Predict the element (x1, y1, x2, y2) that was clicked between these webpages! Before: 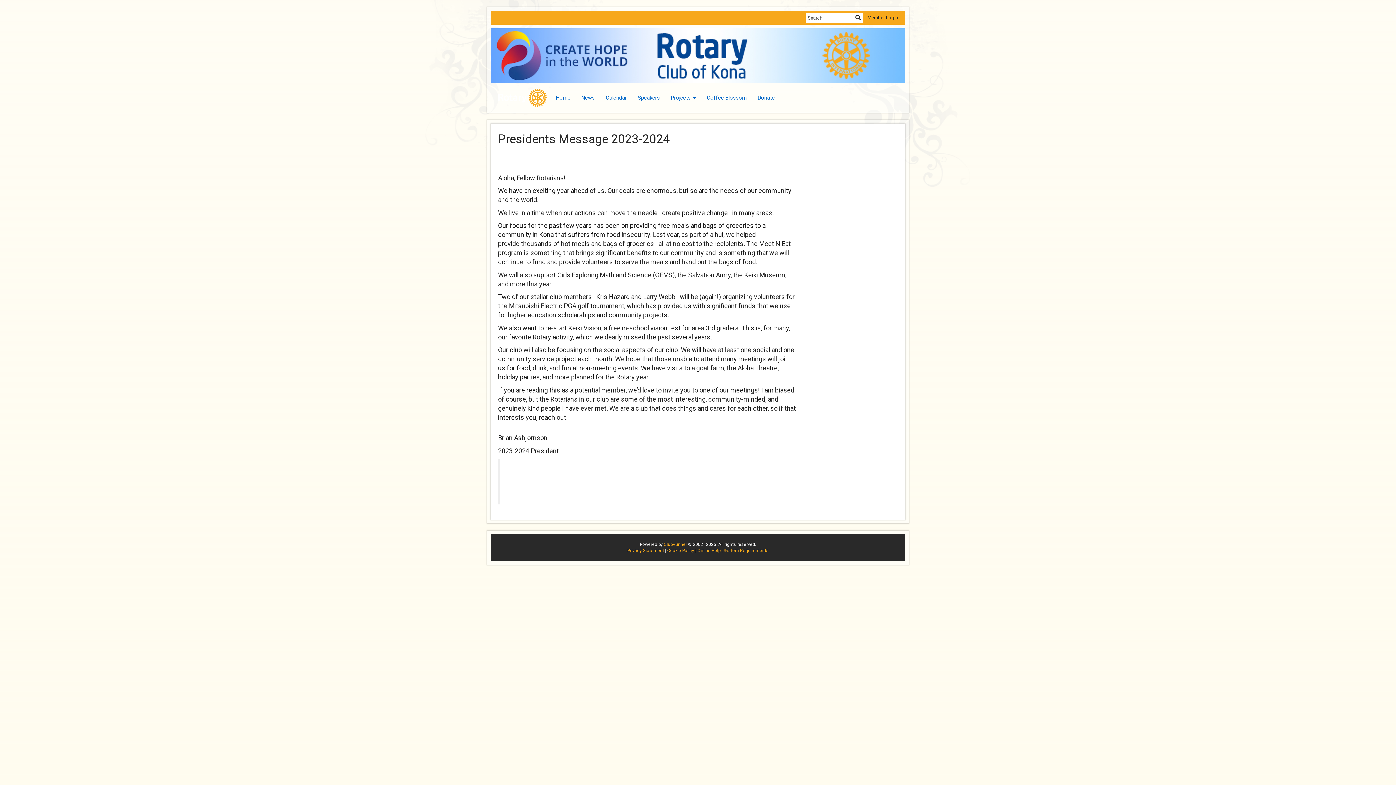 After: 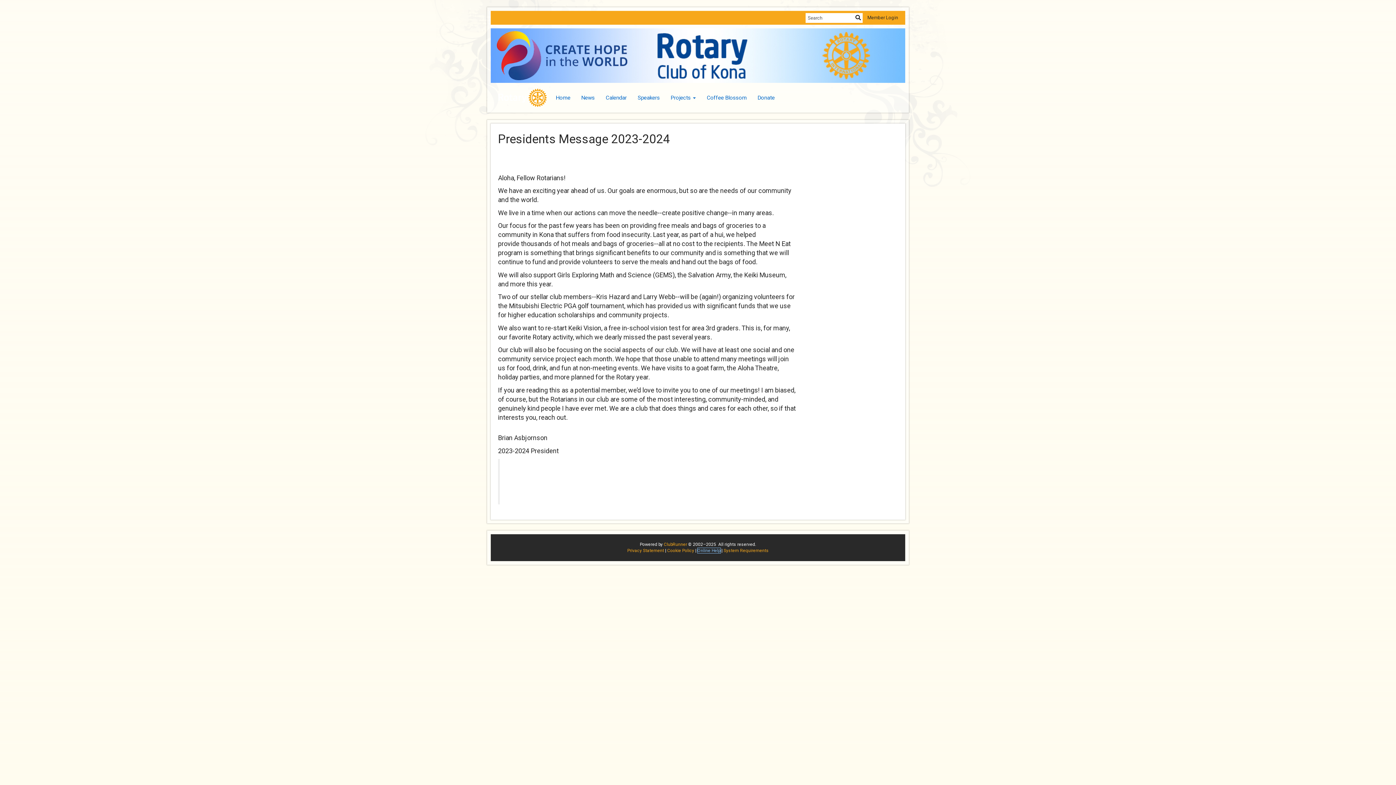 Action: label: Online Help bbox: (697, 548, 720, 553)